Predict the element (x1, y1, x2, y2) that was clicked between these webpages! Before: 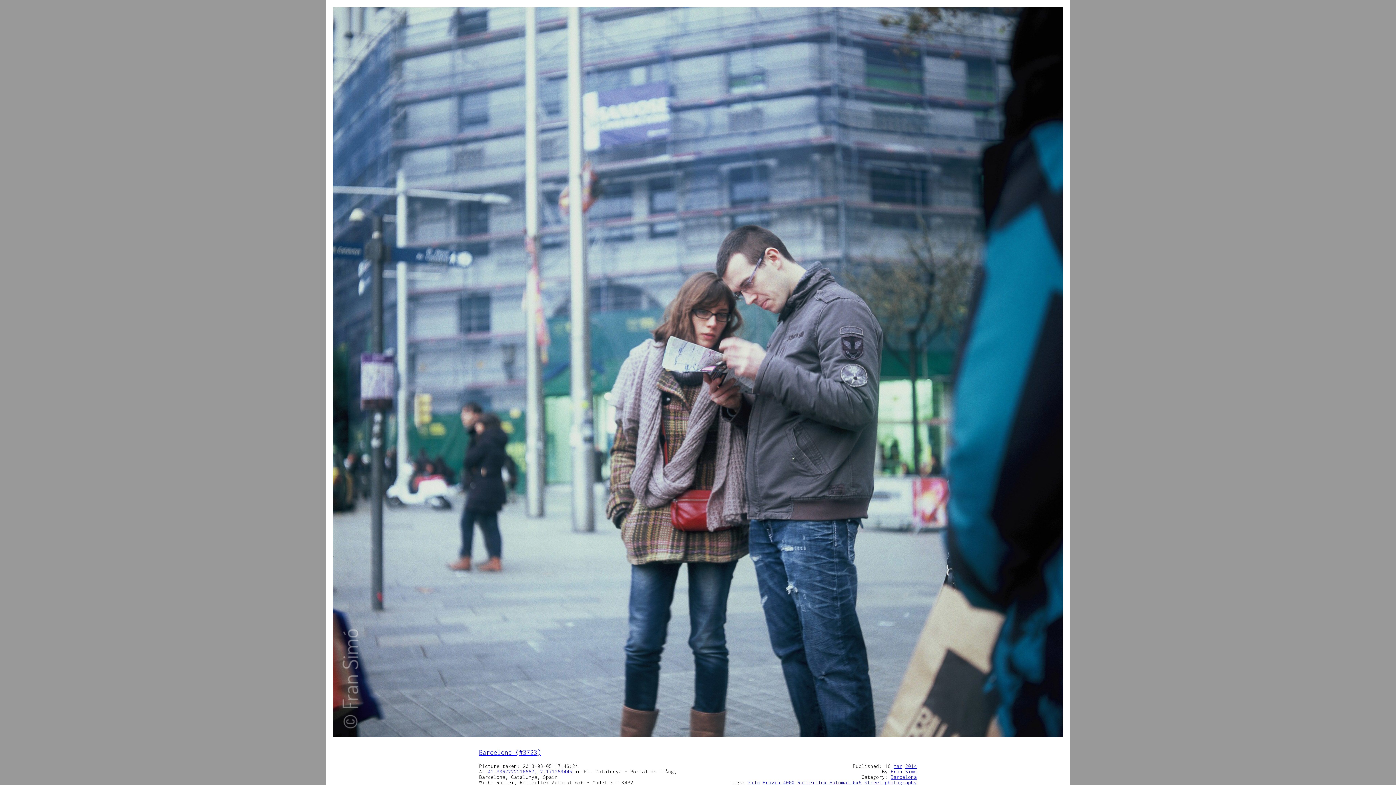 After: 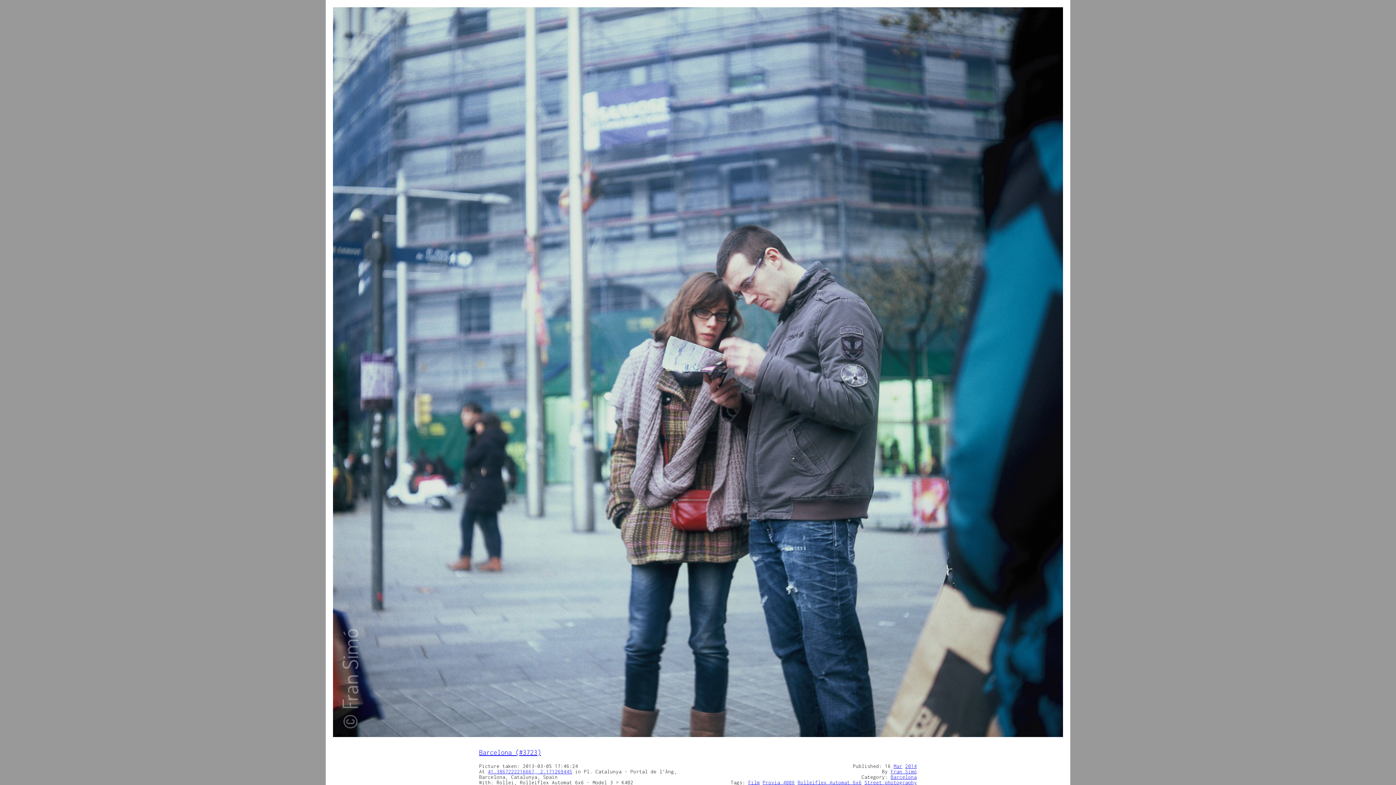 Action: bbox: (479, 749, 541, 756) label: Barcelona (#3723)